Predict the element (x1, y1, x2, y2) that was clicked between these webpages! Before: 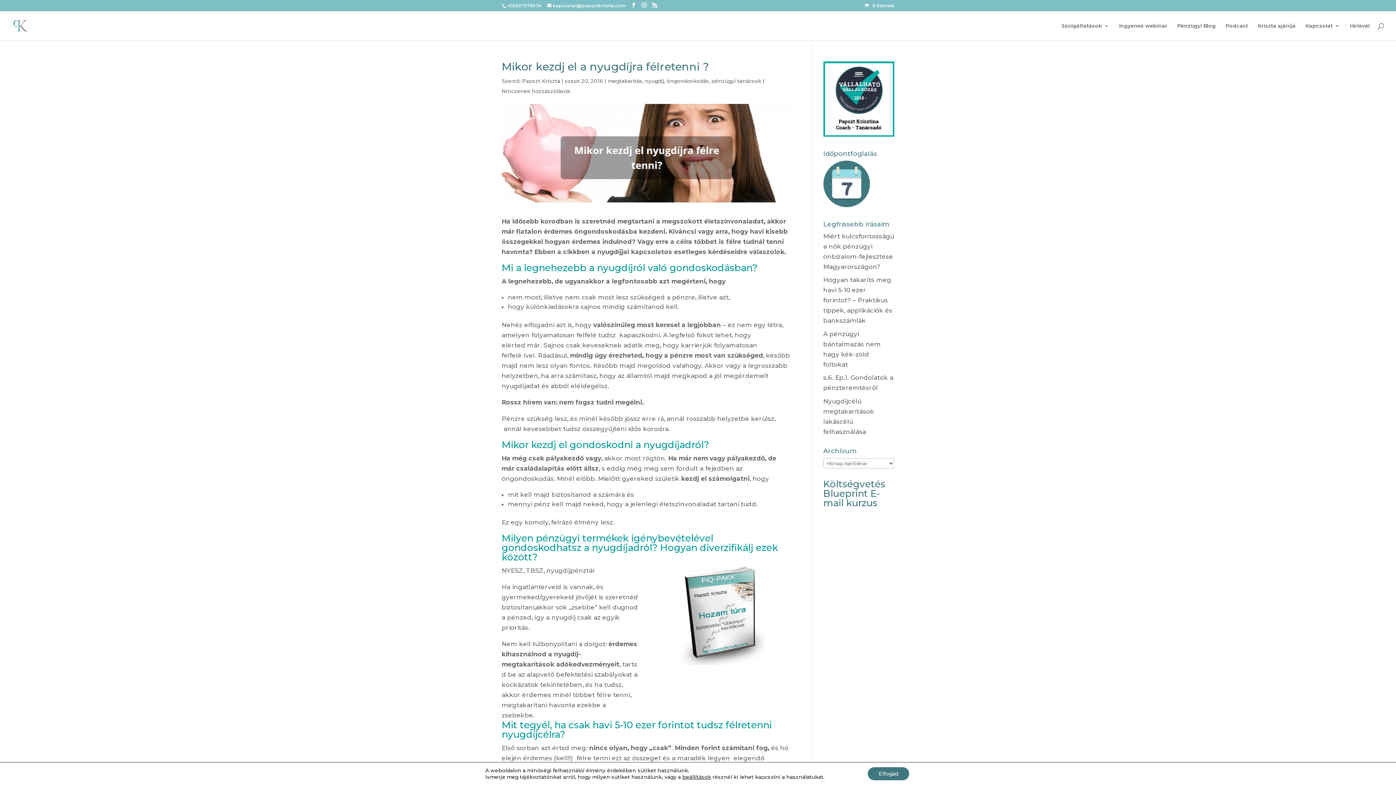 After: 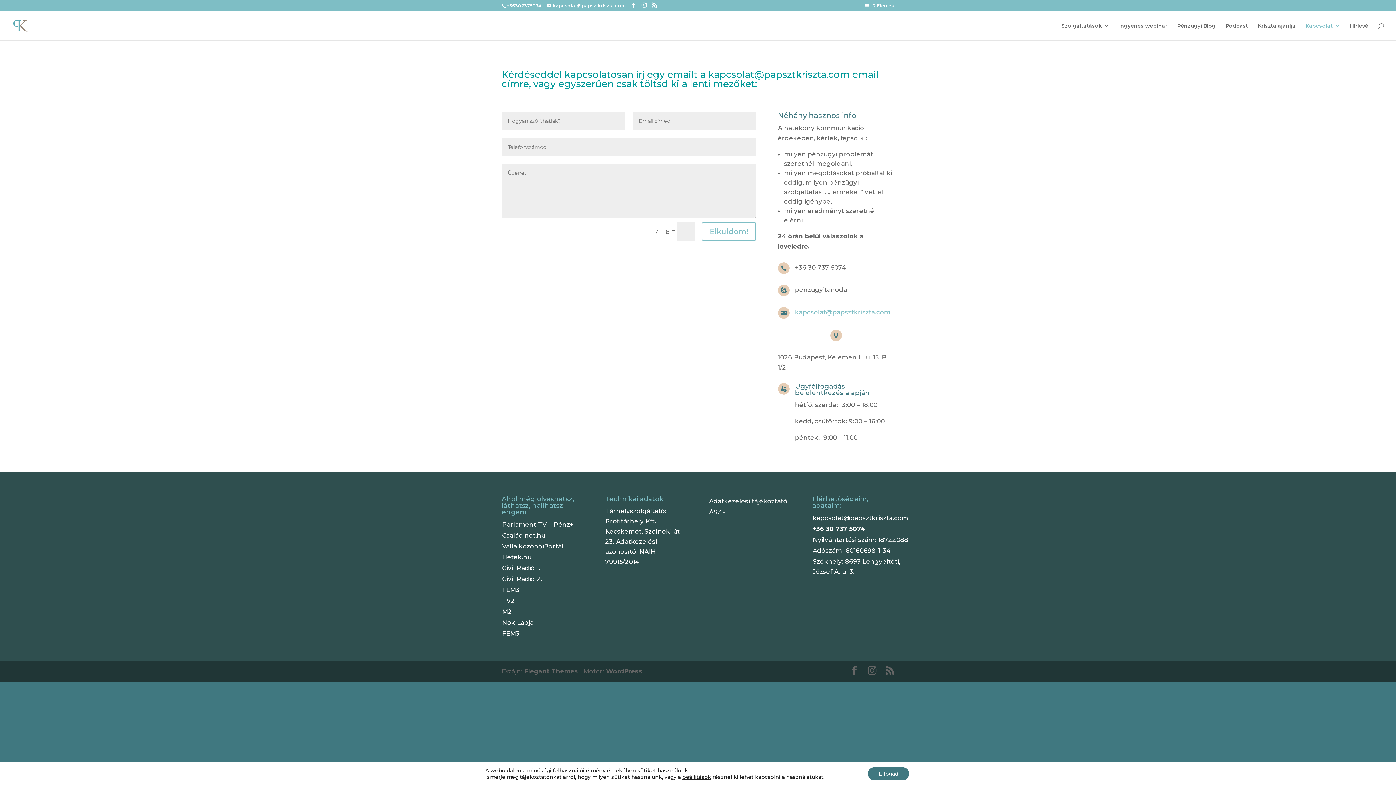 Action: label: Kapcsolat bbox: (1305, 23, 1340, 40)